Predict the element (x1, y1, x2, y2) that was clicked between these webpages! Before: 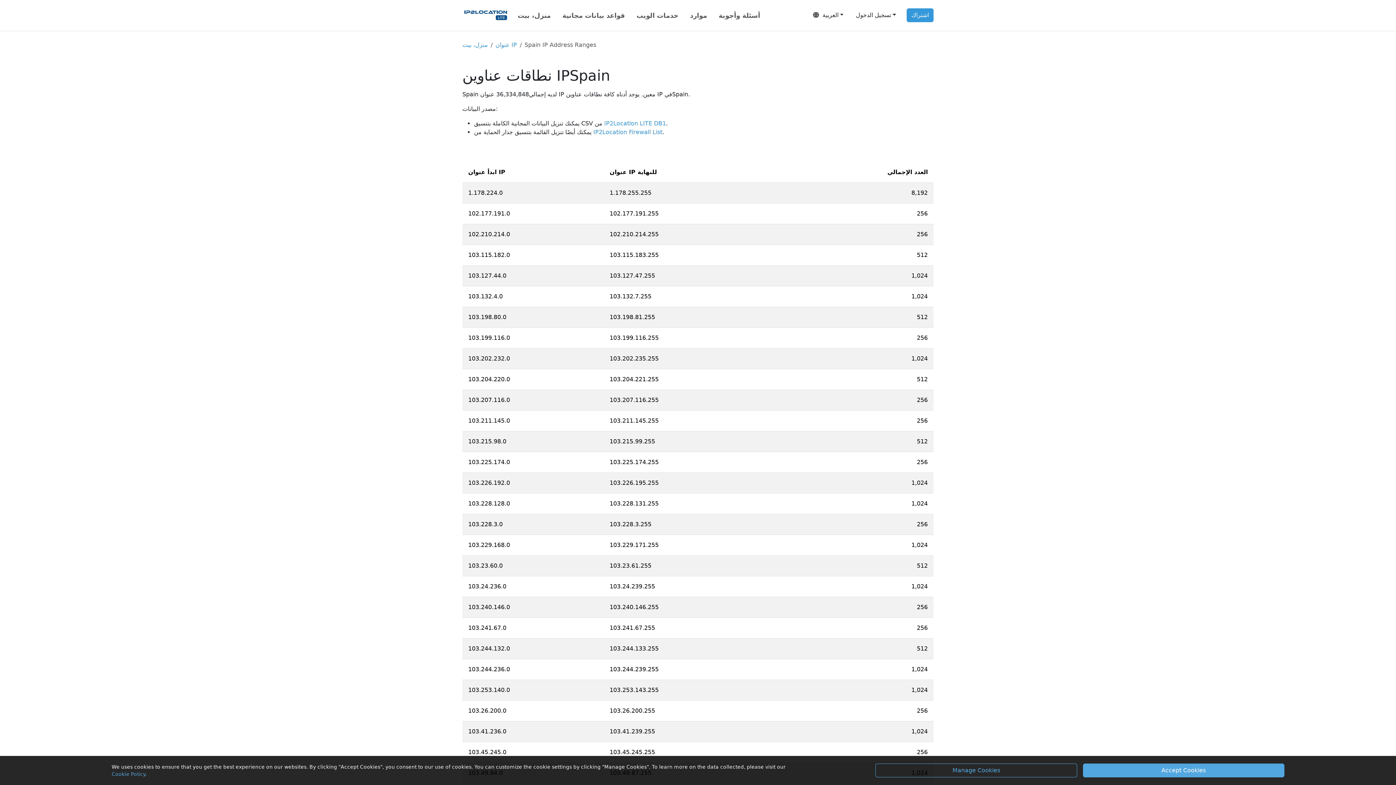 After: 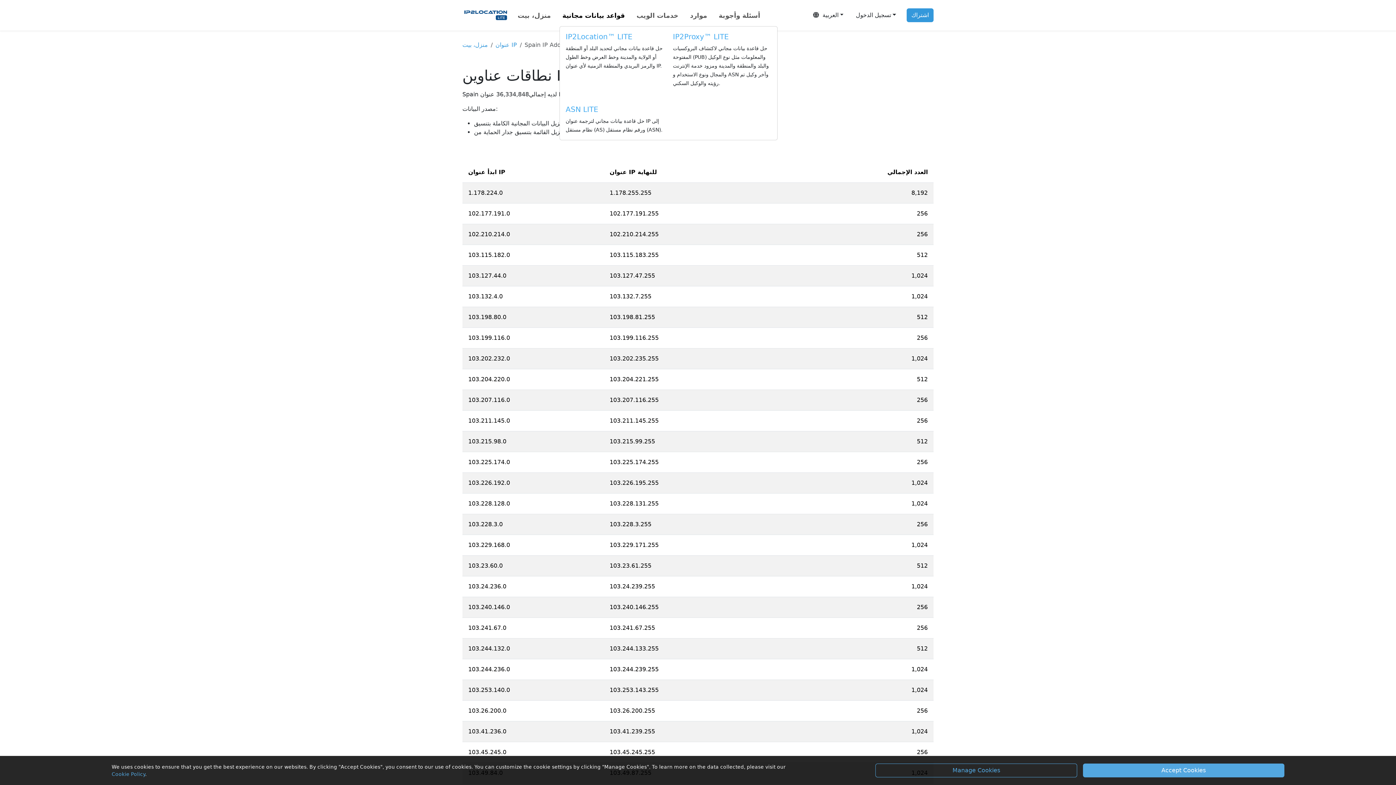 Action: label: قواعد بيانات مجانية bbox: (559, 7, 628, 23)